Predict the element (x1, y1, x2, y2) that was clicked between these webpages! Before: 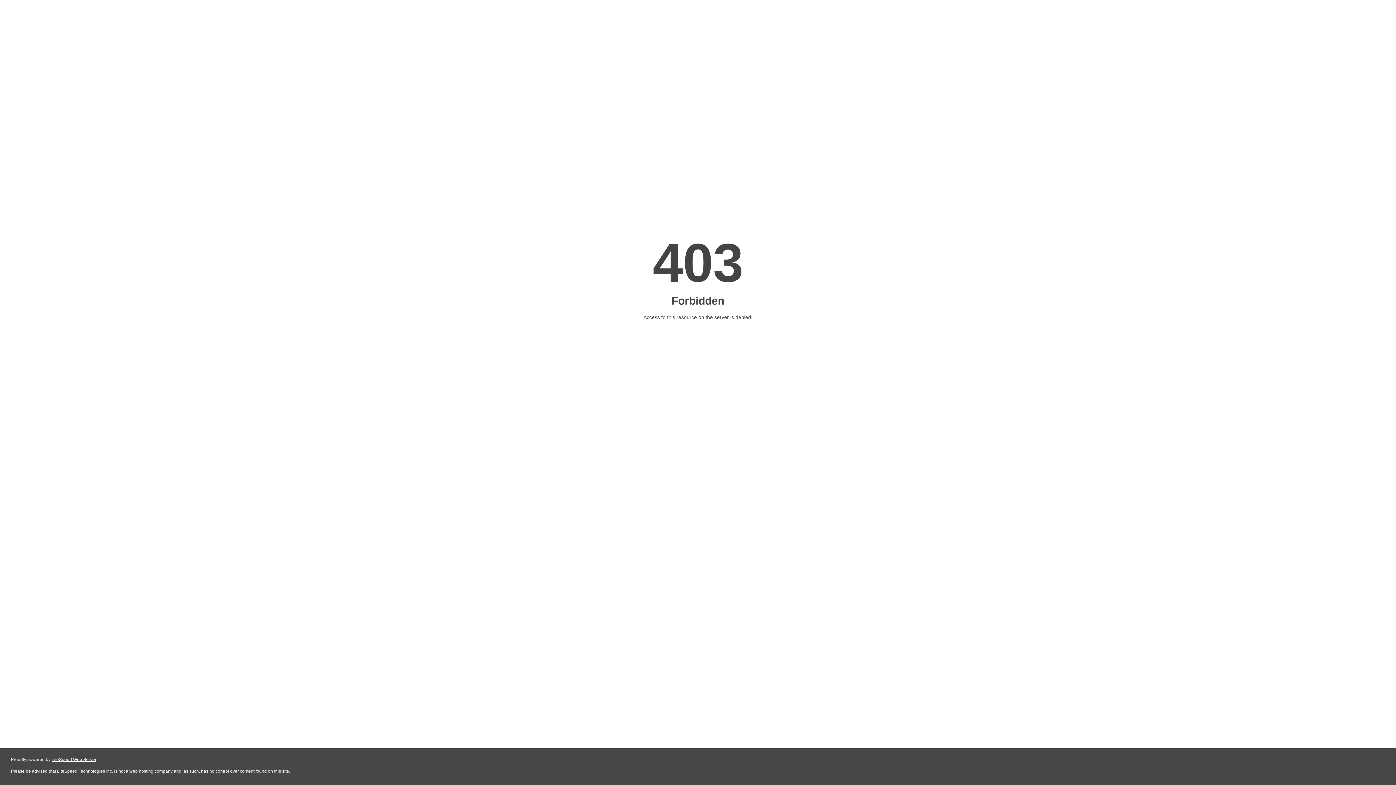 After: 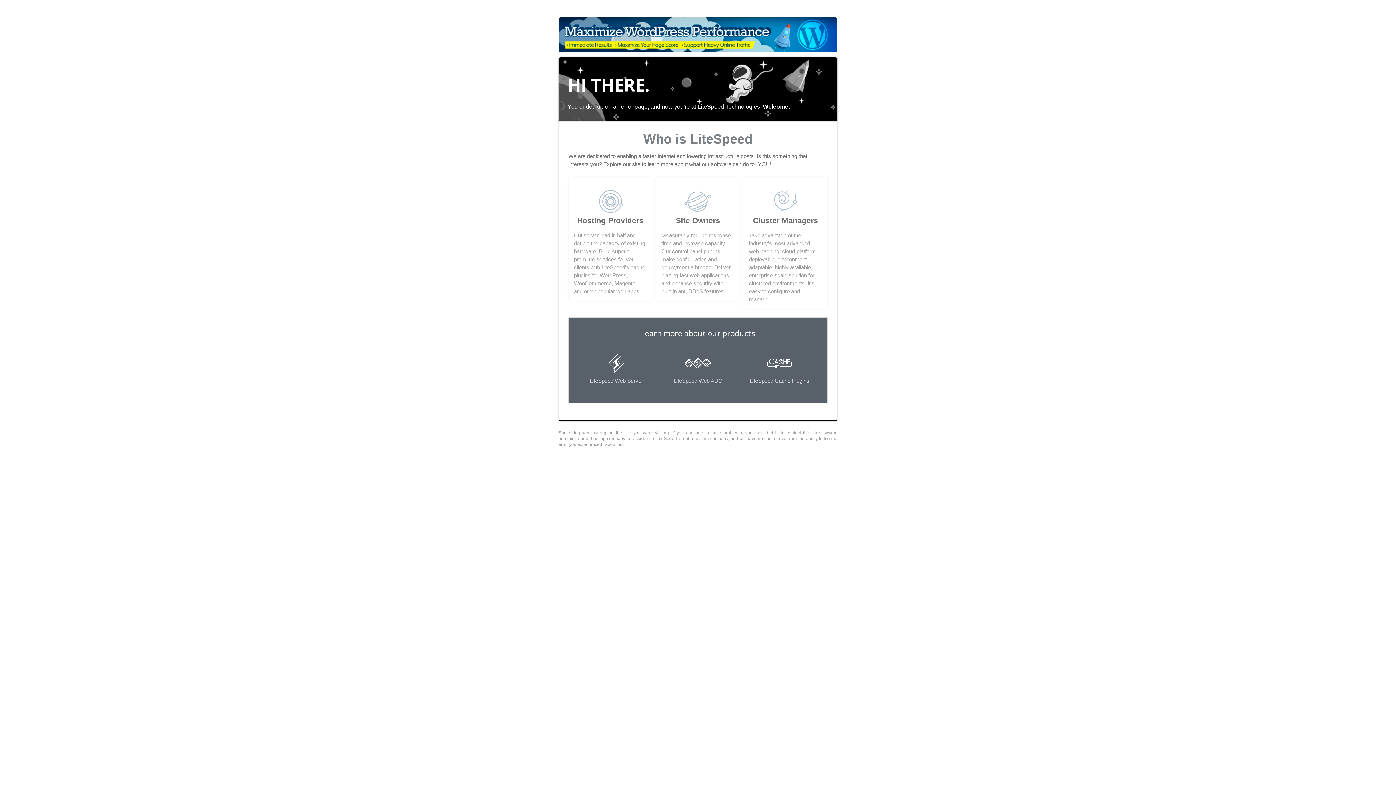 Action: bbox: (51, 757, 96, 762) label: LiteSpeed Web Server